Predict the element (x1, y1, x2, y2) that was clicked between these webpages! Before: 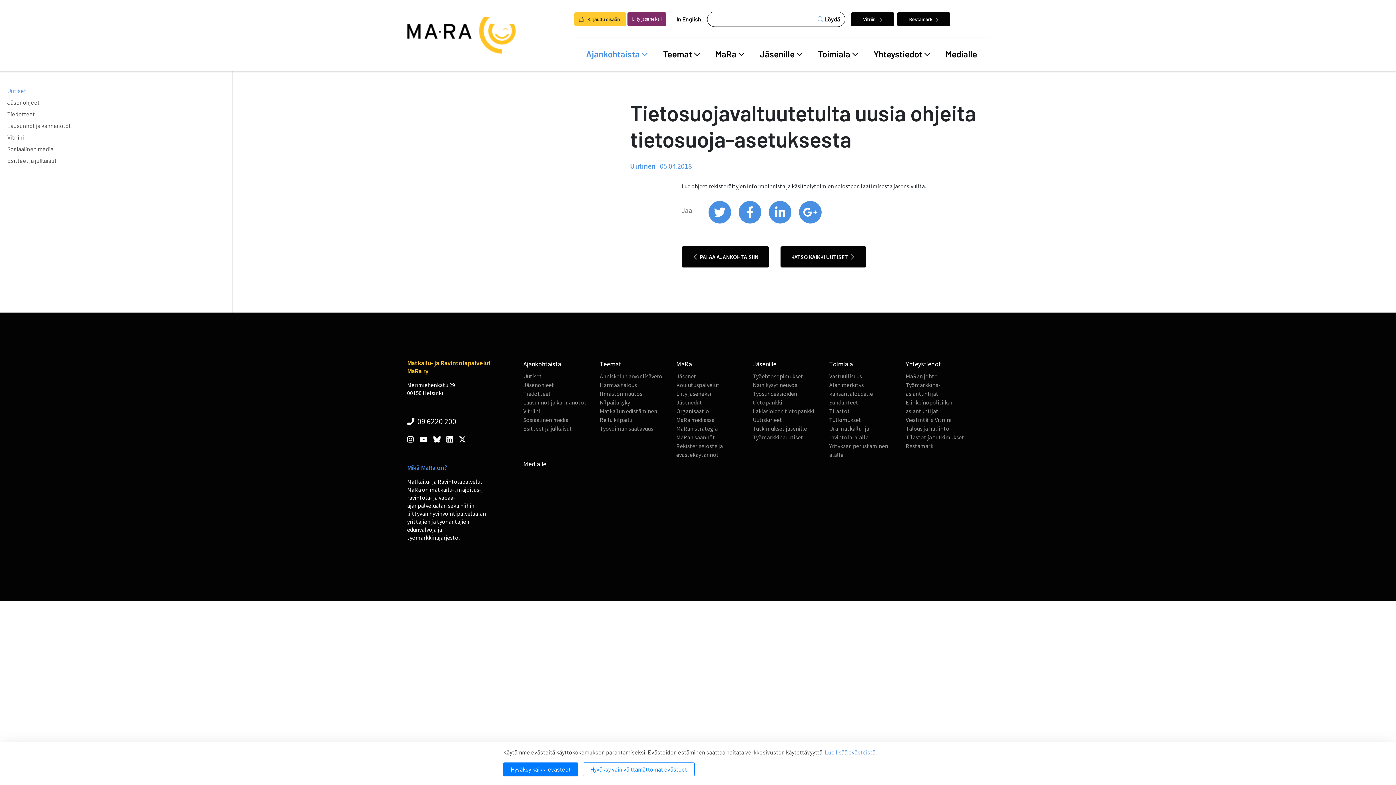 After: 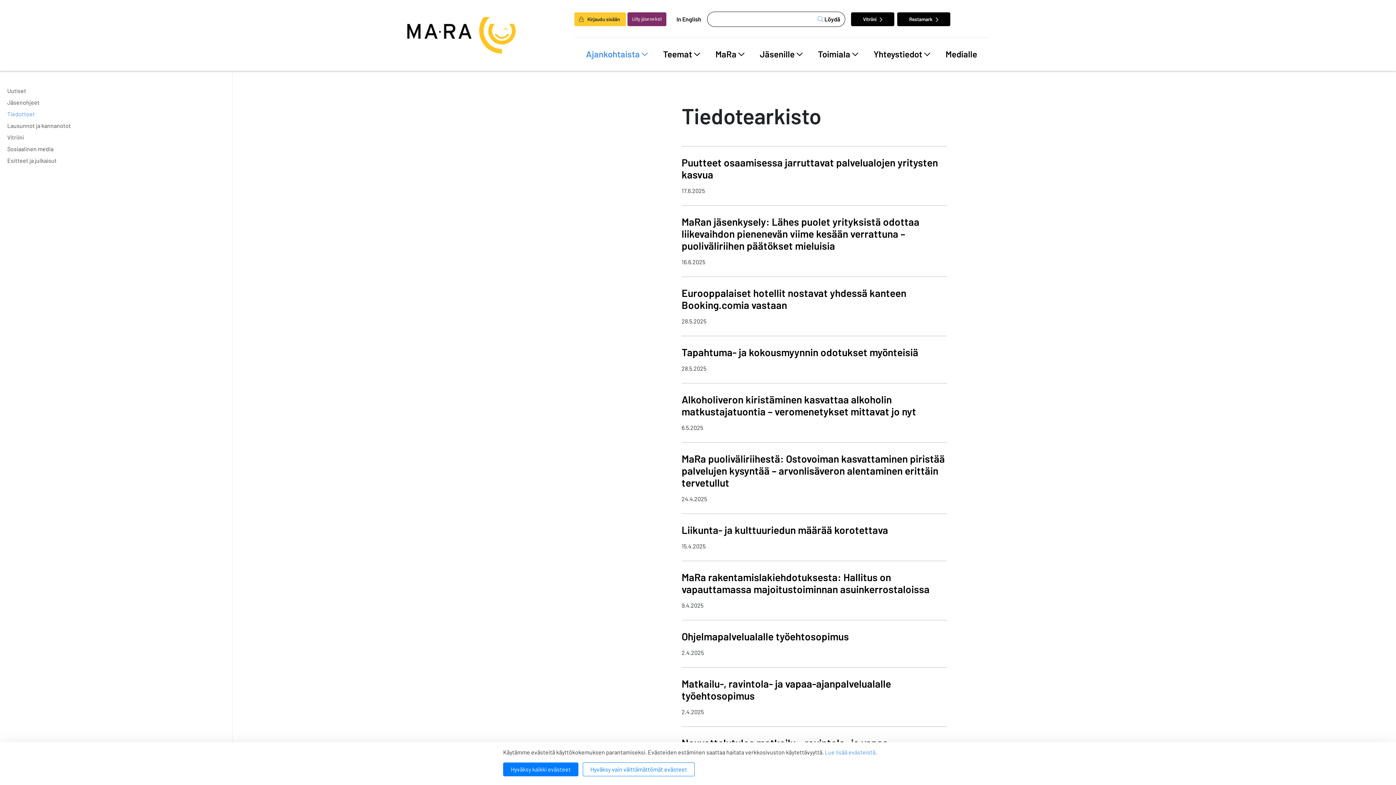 Action: label: Tiedotteet bbox: (7, 108, 34, 120)